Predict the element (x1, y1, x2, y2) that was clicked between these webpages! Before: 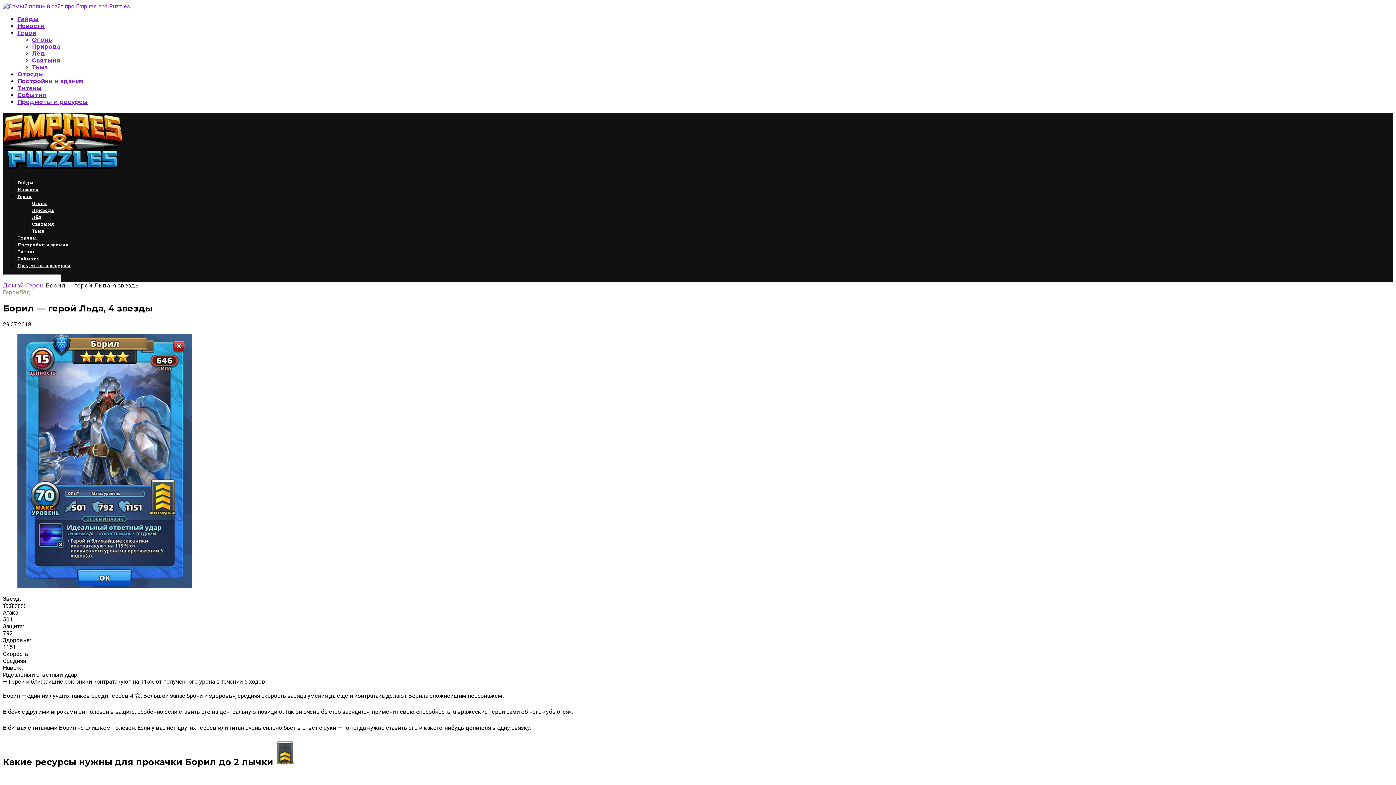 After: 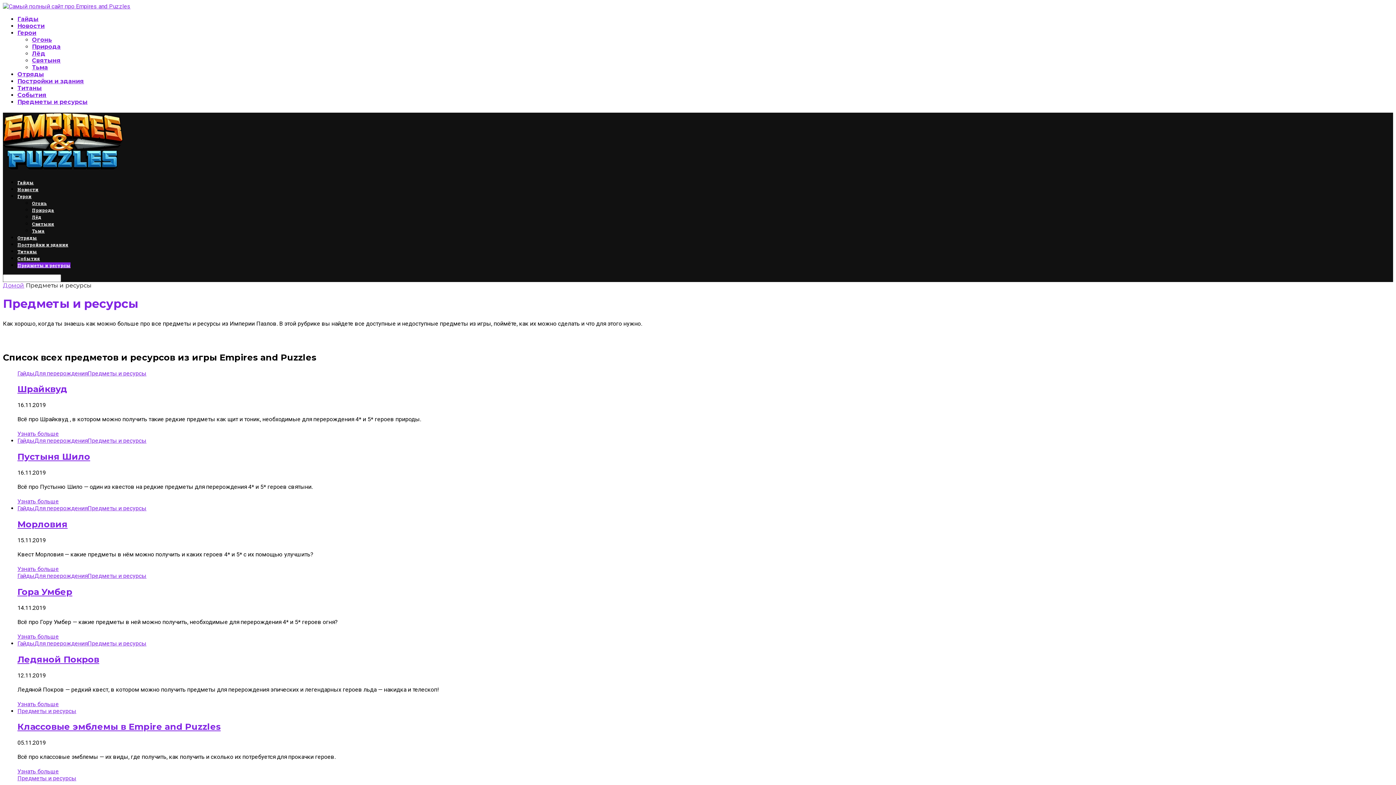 Action: label: Предметы и ресурсы bbox: (17, 98, 87, 105)